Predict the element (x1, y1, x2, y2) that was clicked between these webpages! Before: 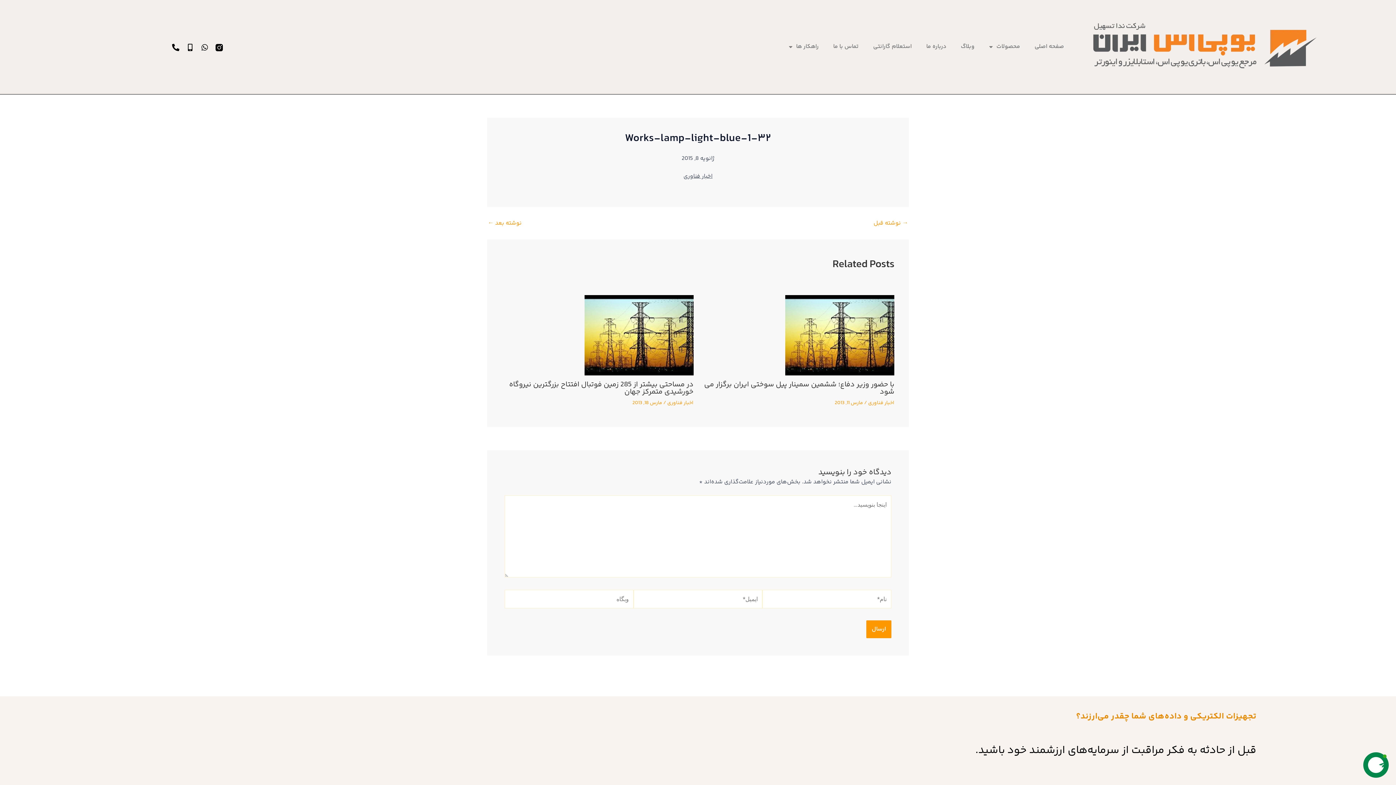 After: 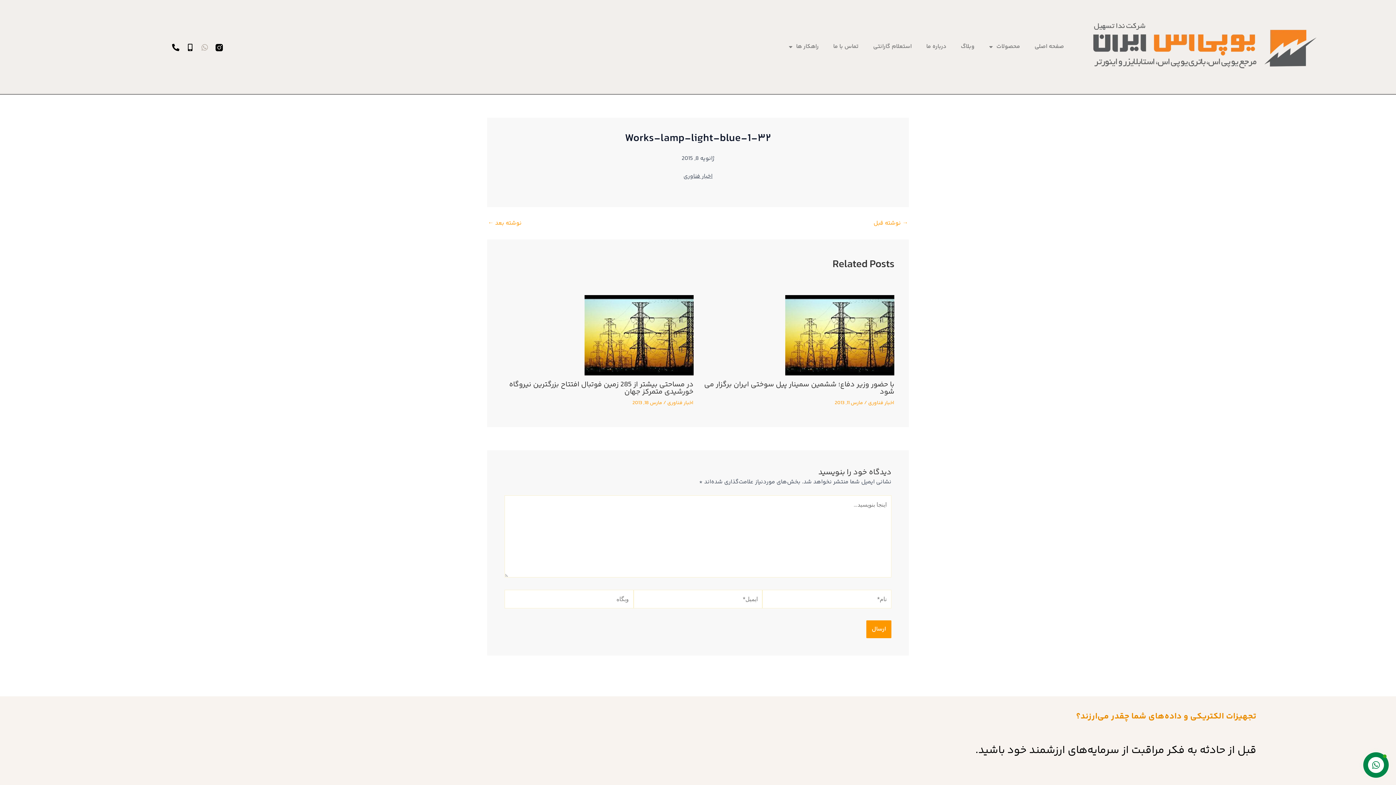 Action: bbox: (201, 44, 208, 51) label: Whatsapp